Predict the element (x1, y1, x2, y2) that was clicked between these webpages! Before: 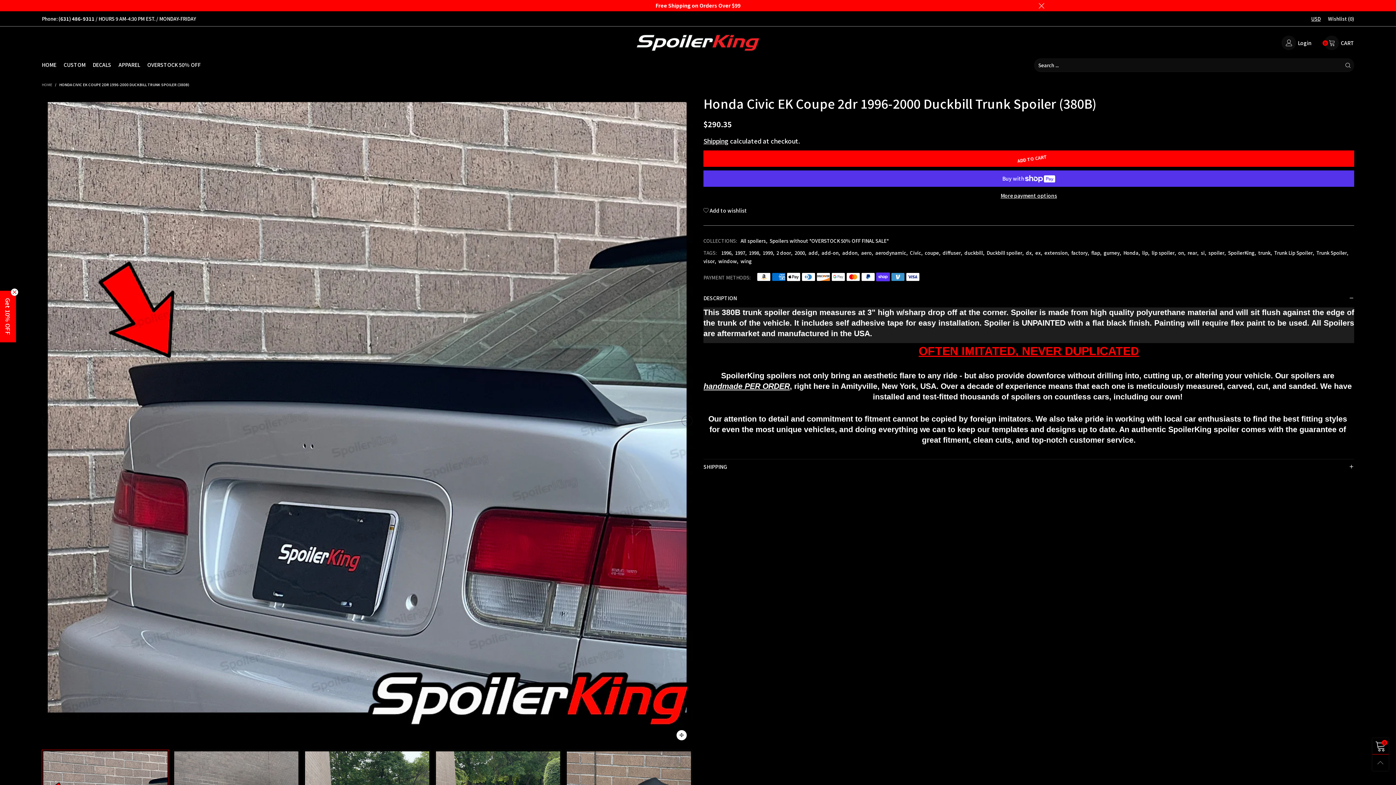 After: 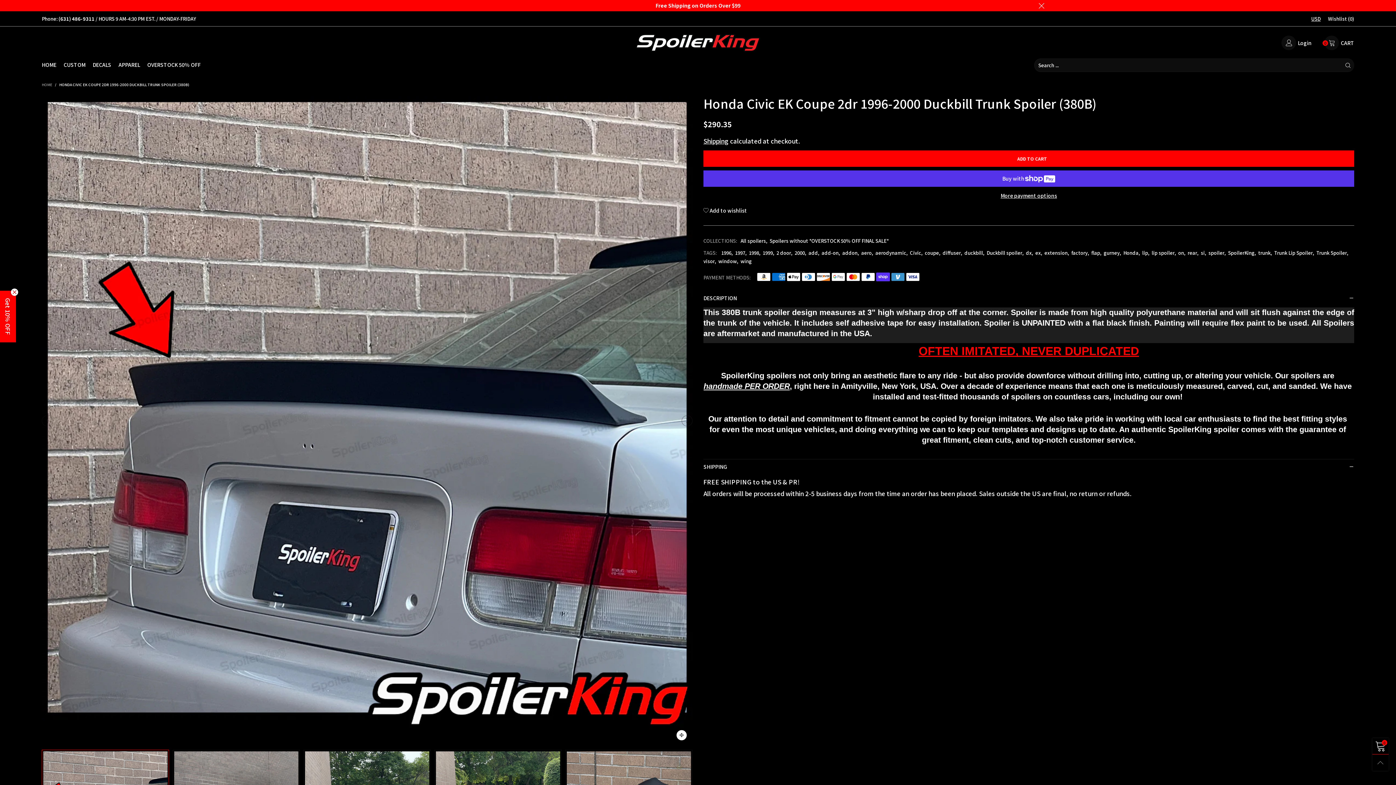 Action: label: SHIPPING bbox: (703, 459, 1354, 474)